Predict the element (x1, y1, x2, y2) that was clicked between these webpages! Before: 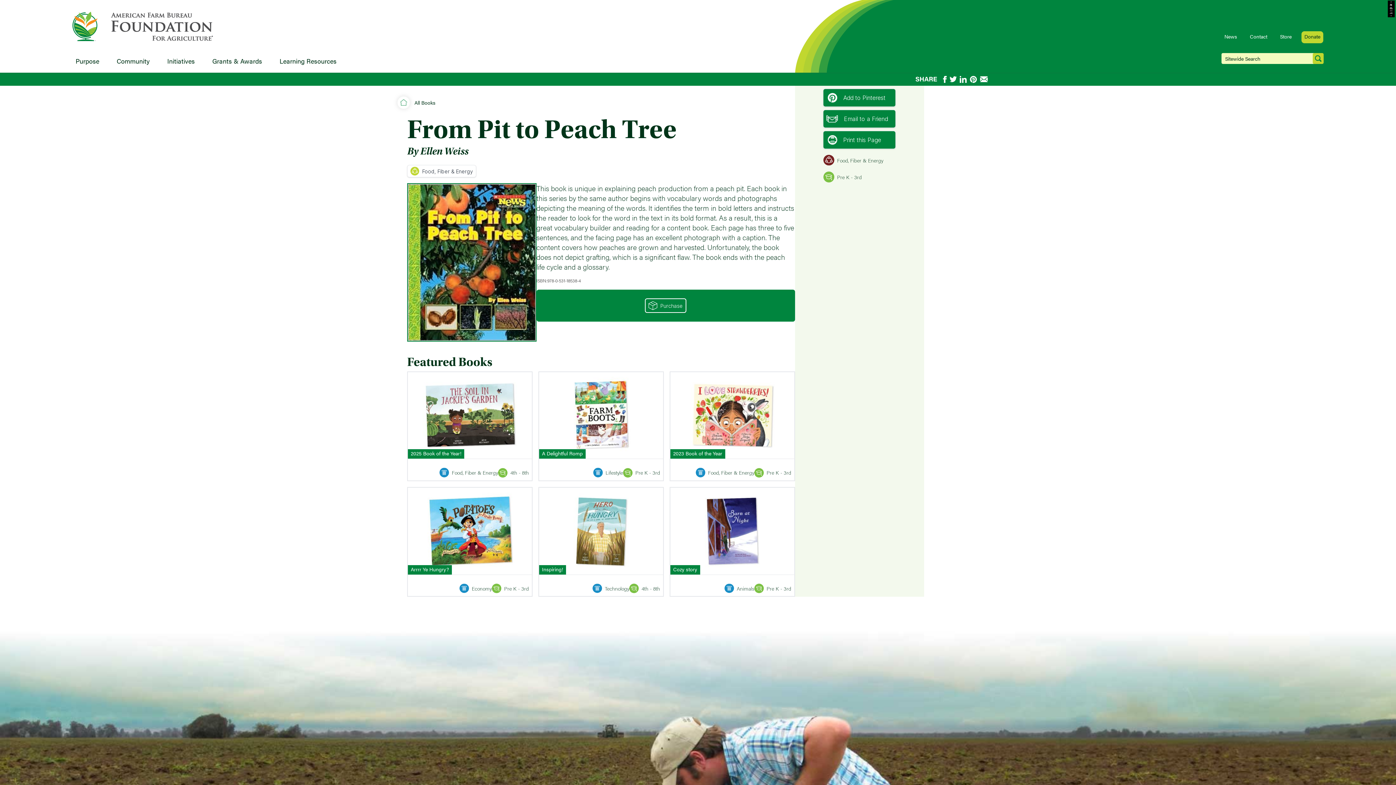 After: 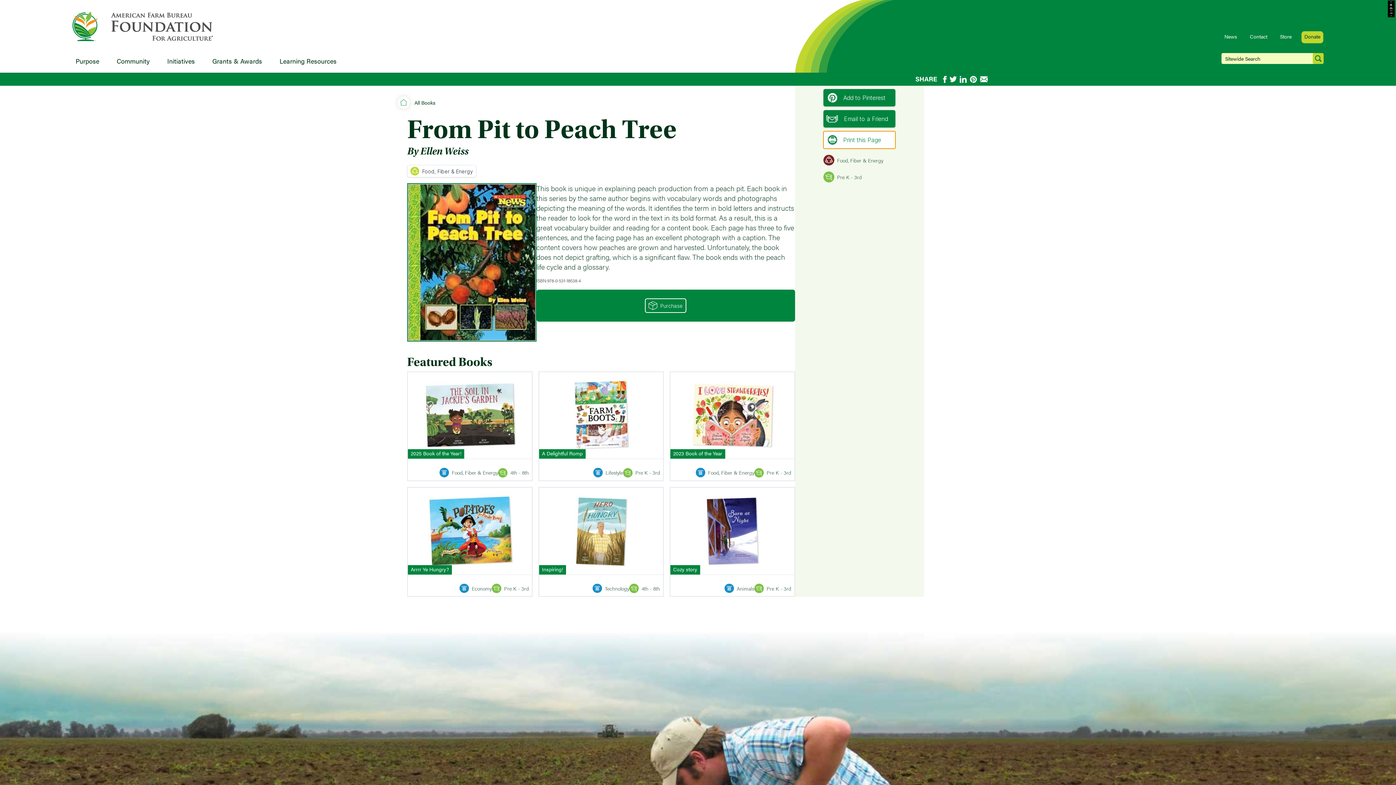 Action: label: Print this Page bbox: (823, 130, 896, 149)